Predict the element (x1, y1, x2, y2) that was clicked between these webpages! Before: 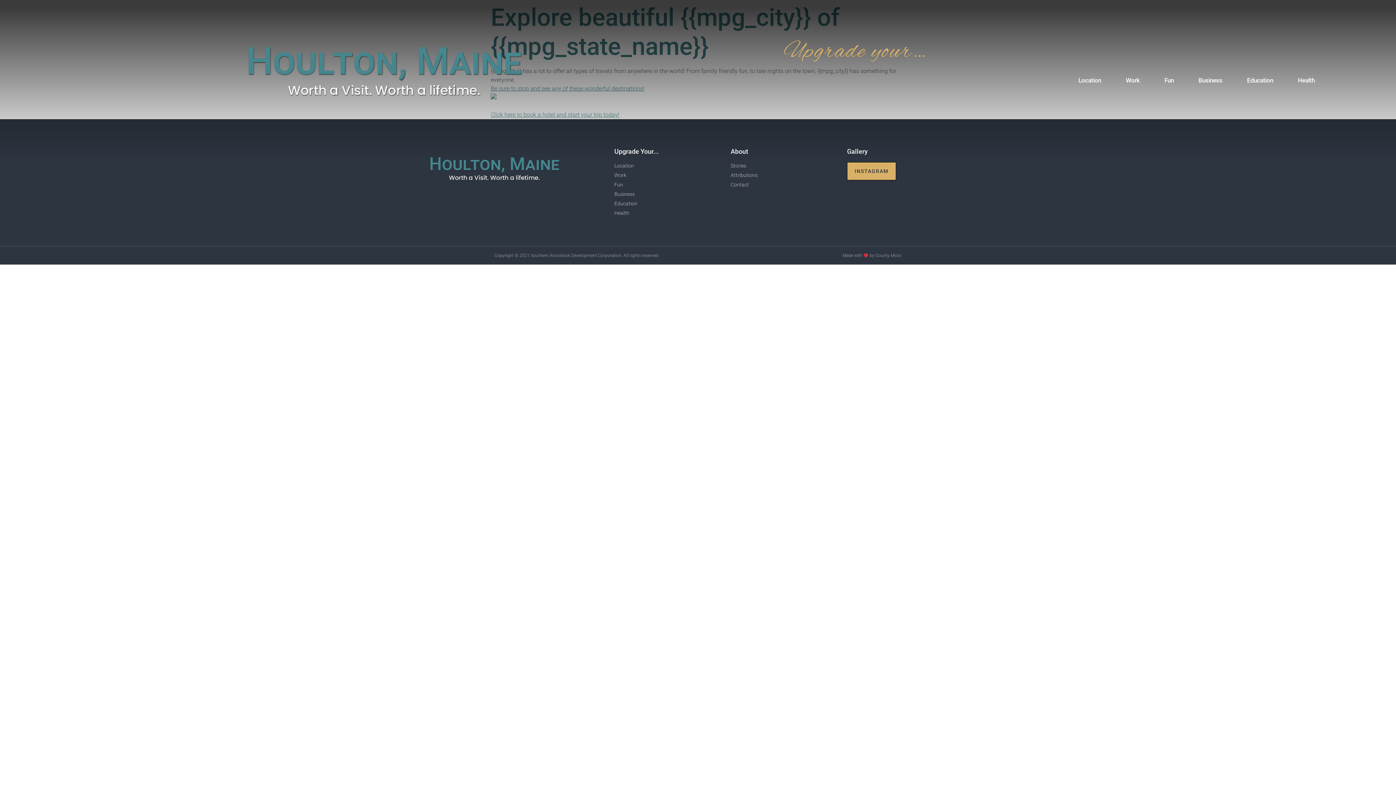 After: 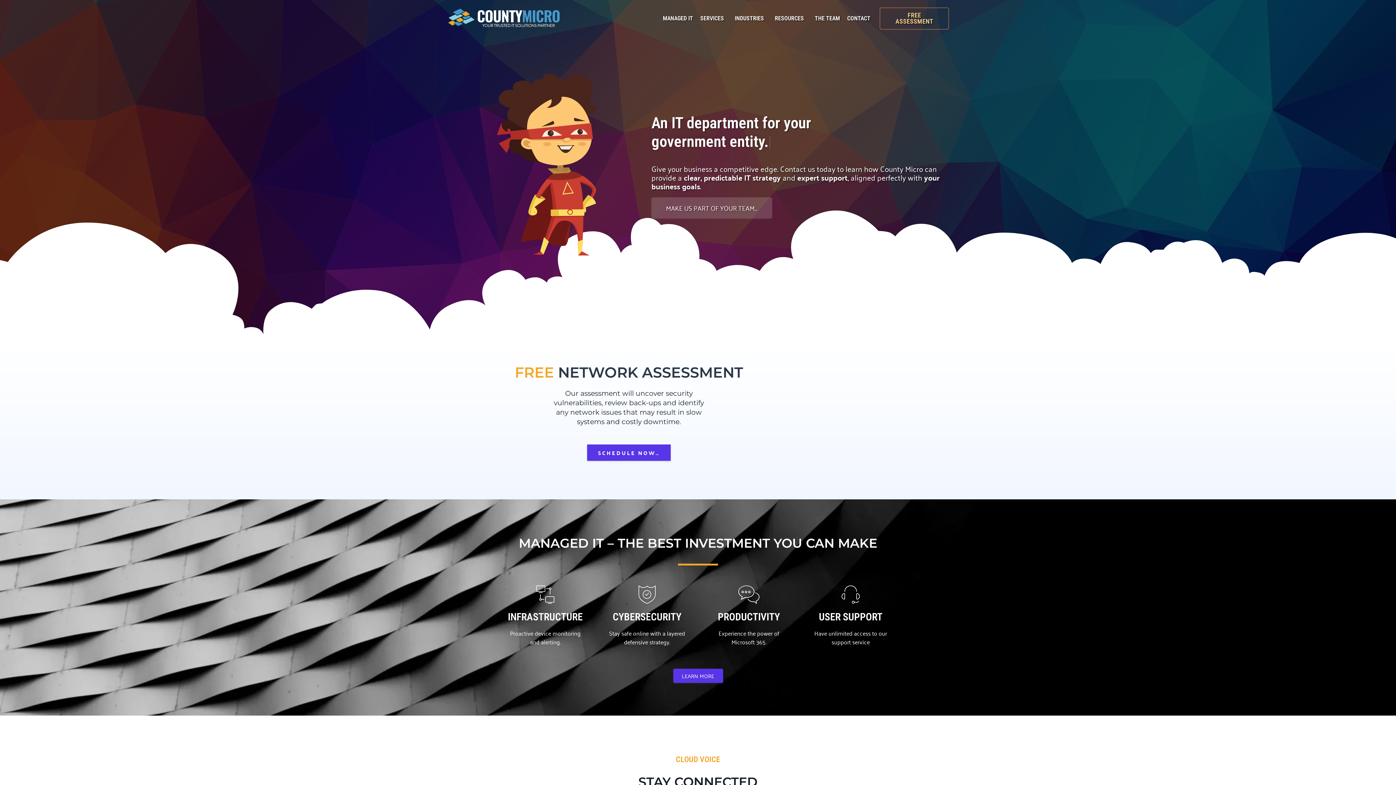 Action: label: Made with  by County Micro bbox: (842, 253, 901, 258)